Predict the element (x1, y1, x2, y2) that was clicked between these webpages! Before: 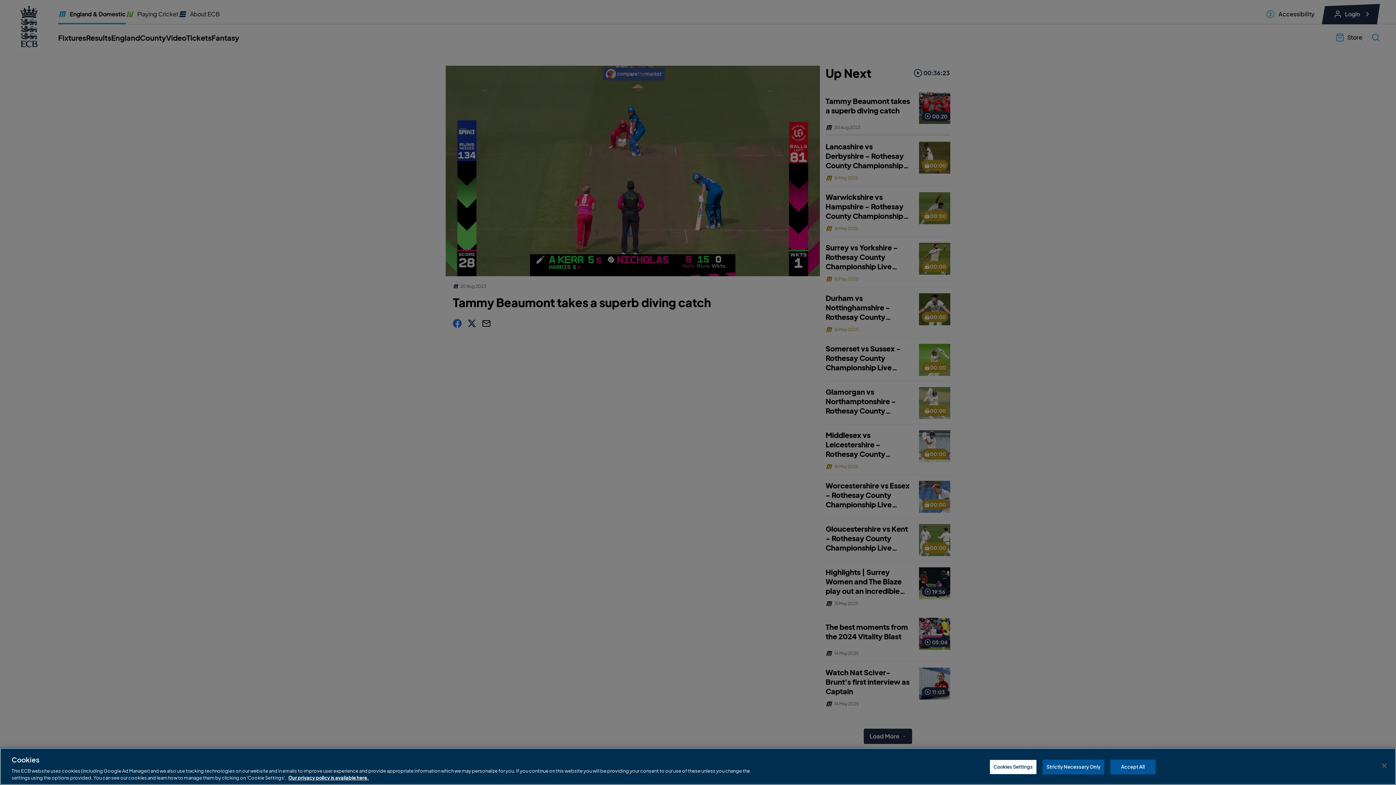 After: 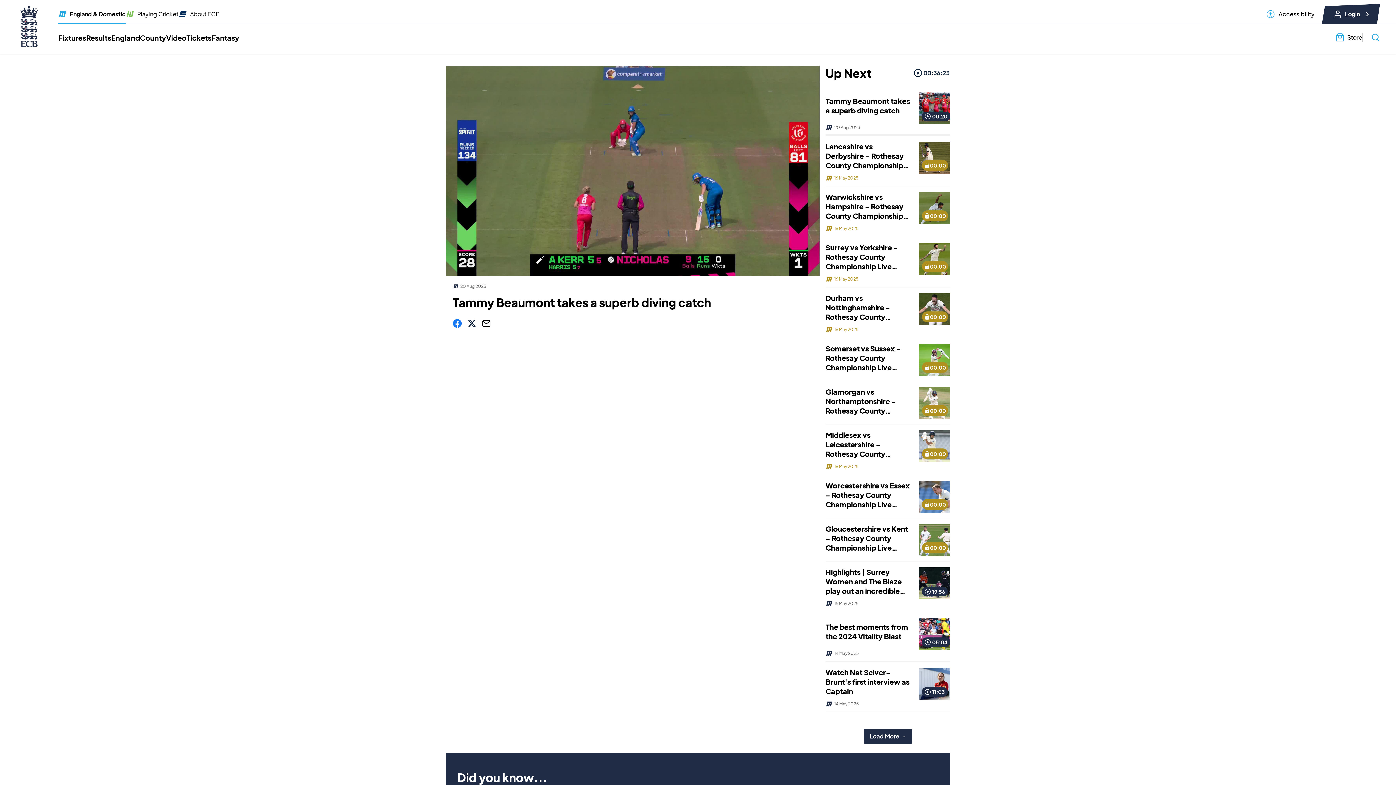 Action: bbox: (1376, 758, 1392, 774) label: Close